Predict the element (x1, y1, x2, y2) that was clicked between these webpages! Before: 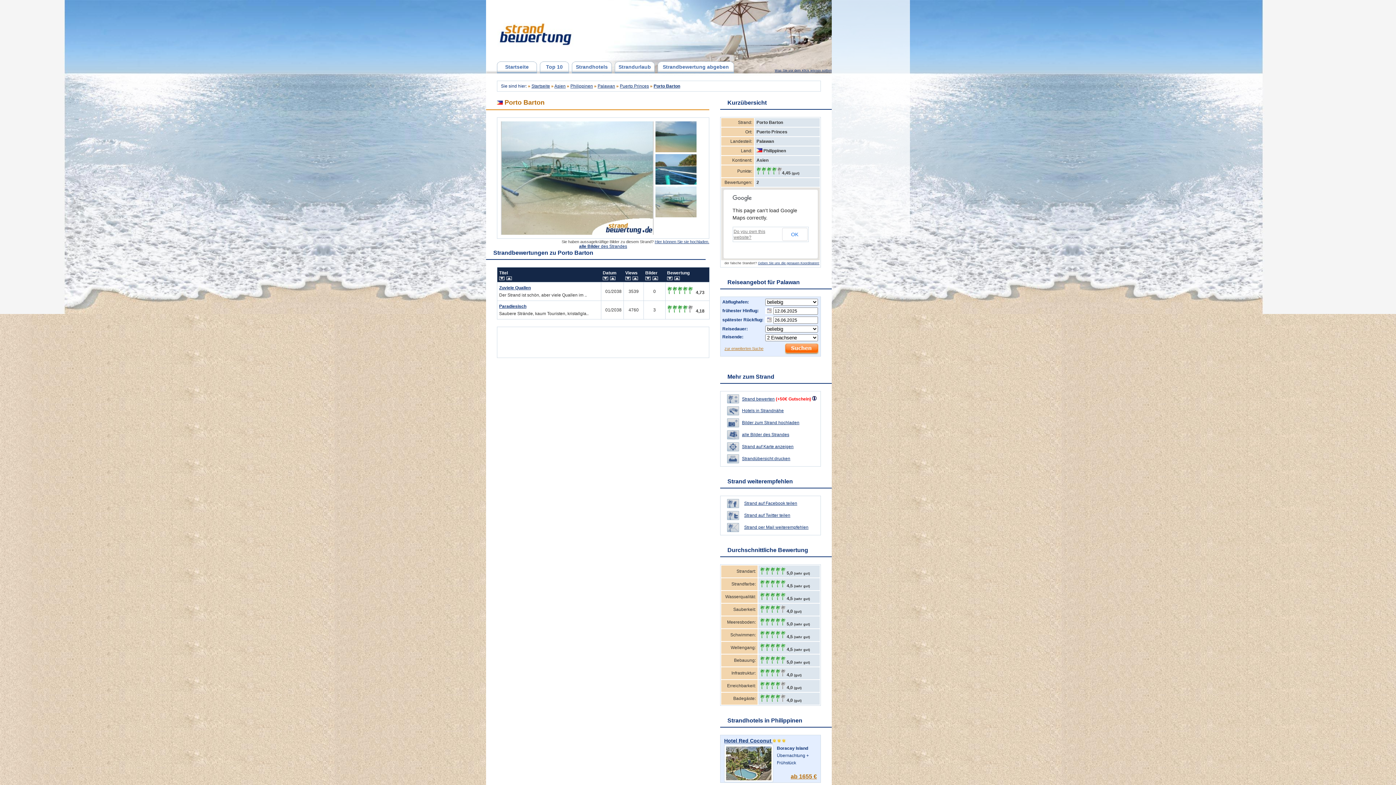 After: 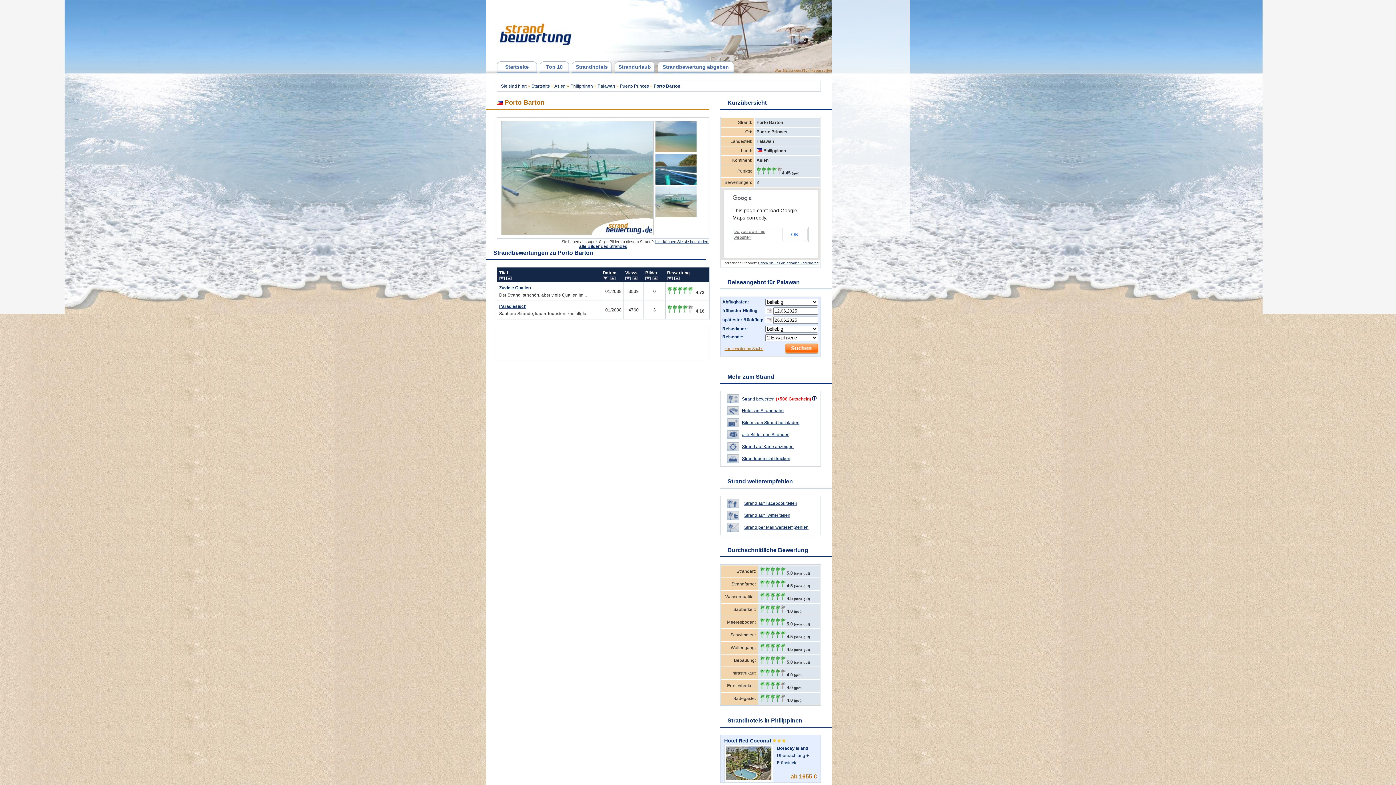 Action: bbox: (774, 68, 832, 72) label: 

Was Sie vor dem Klick wissen sollten